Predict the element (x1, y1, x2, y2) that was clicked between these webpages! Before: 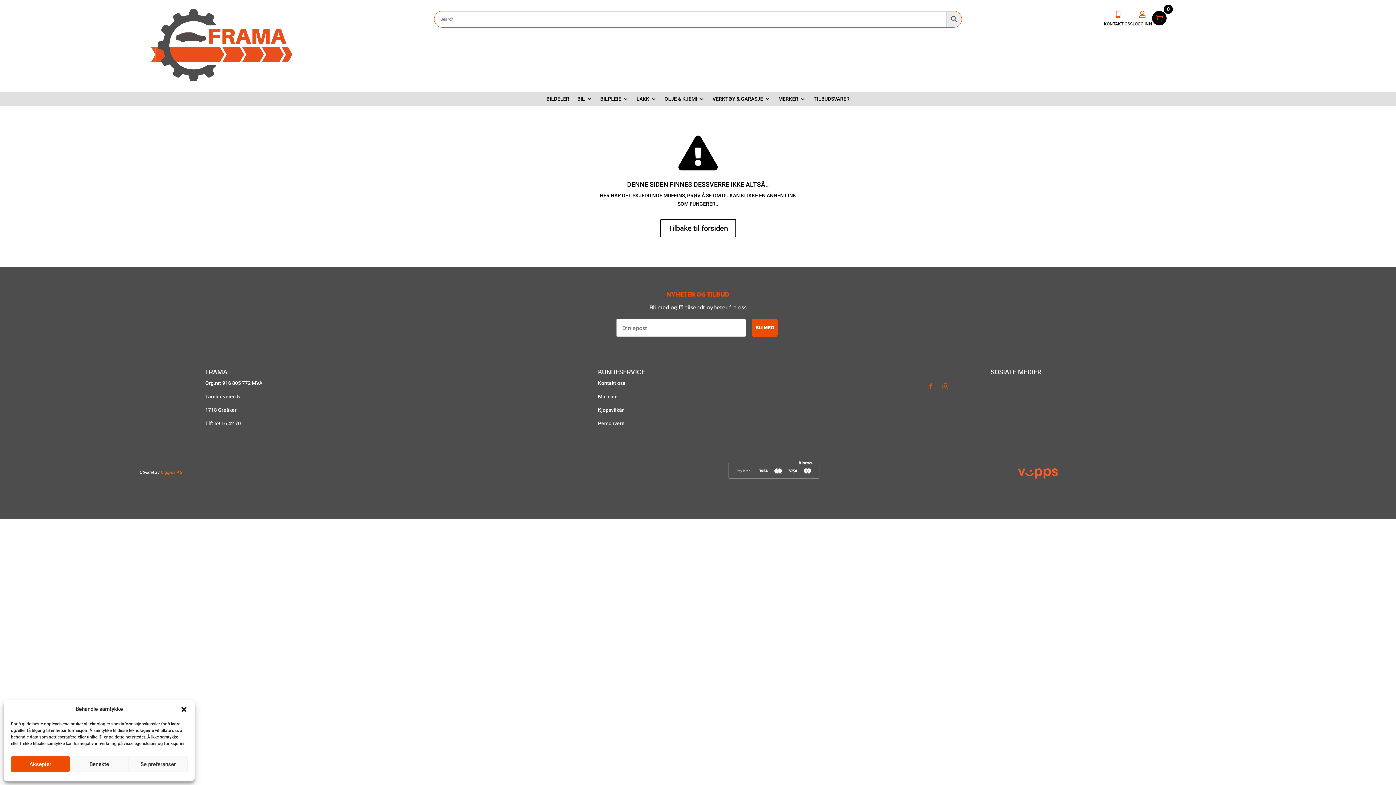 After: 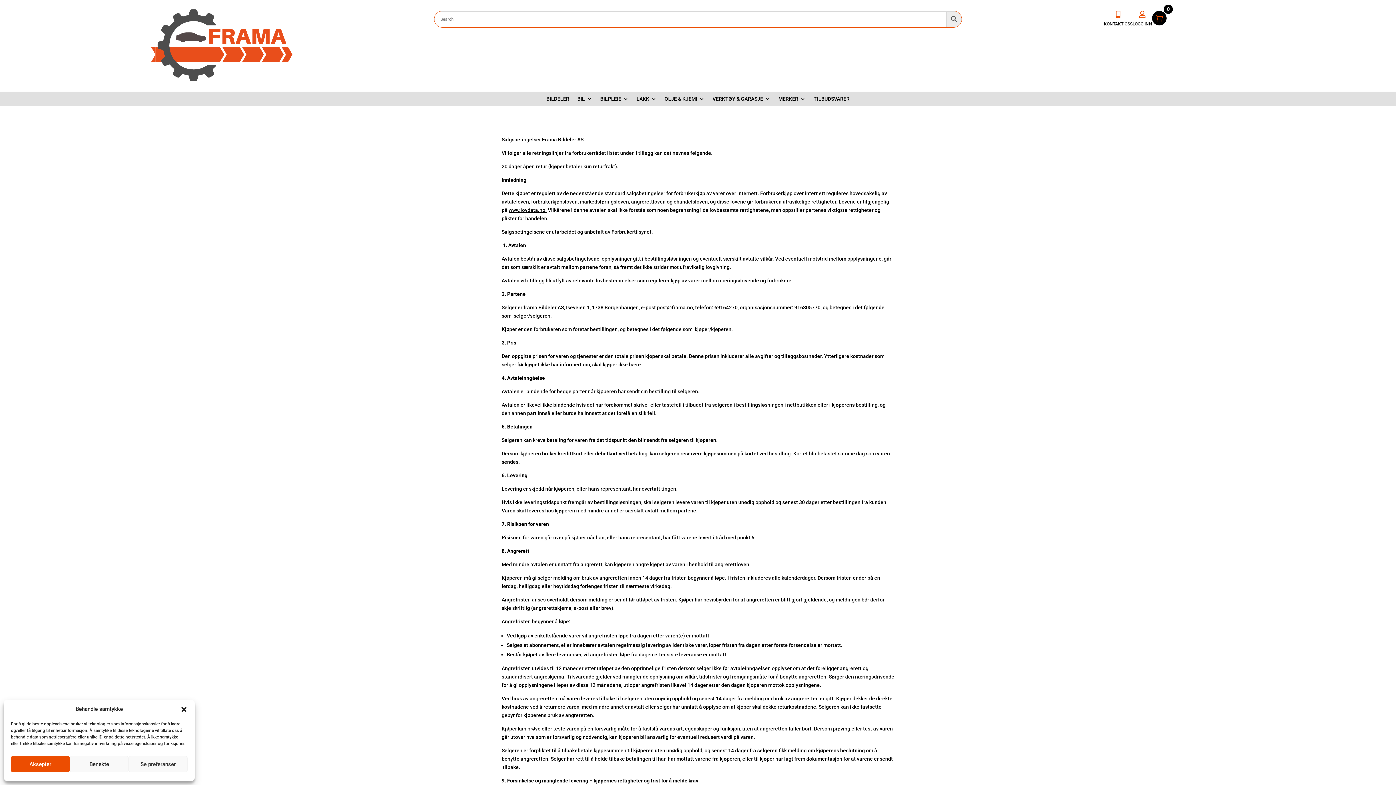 Action: label: Kjøpsvilkår bbox: (598, 407, 623, 413)